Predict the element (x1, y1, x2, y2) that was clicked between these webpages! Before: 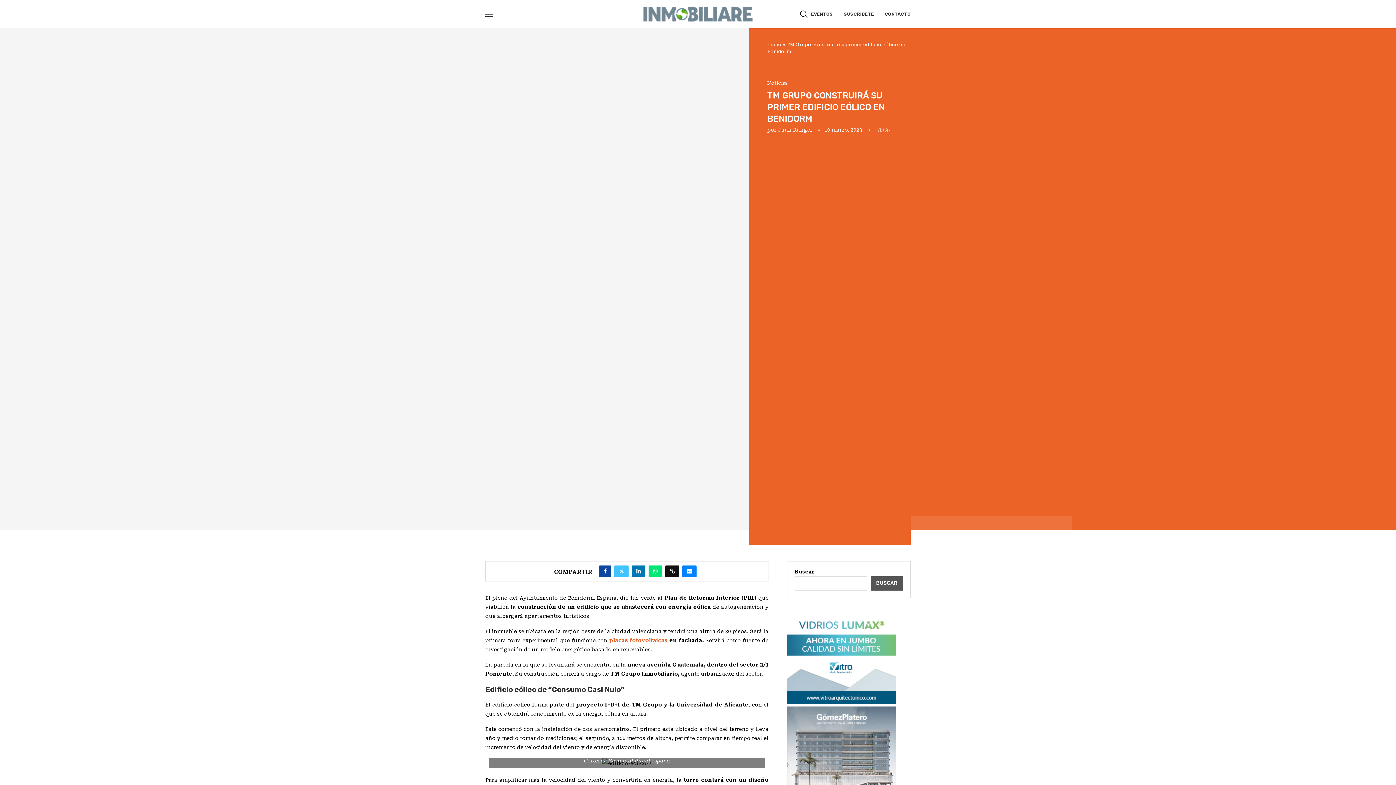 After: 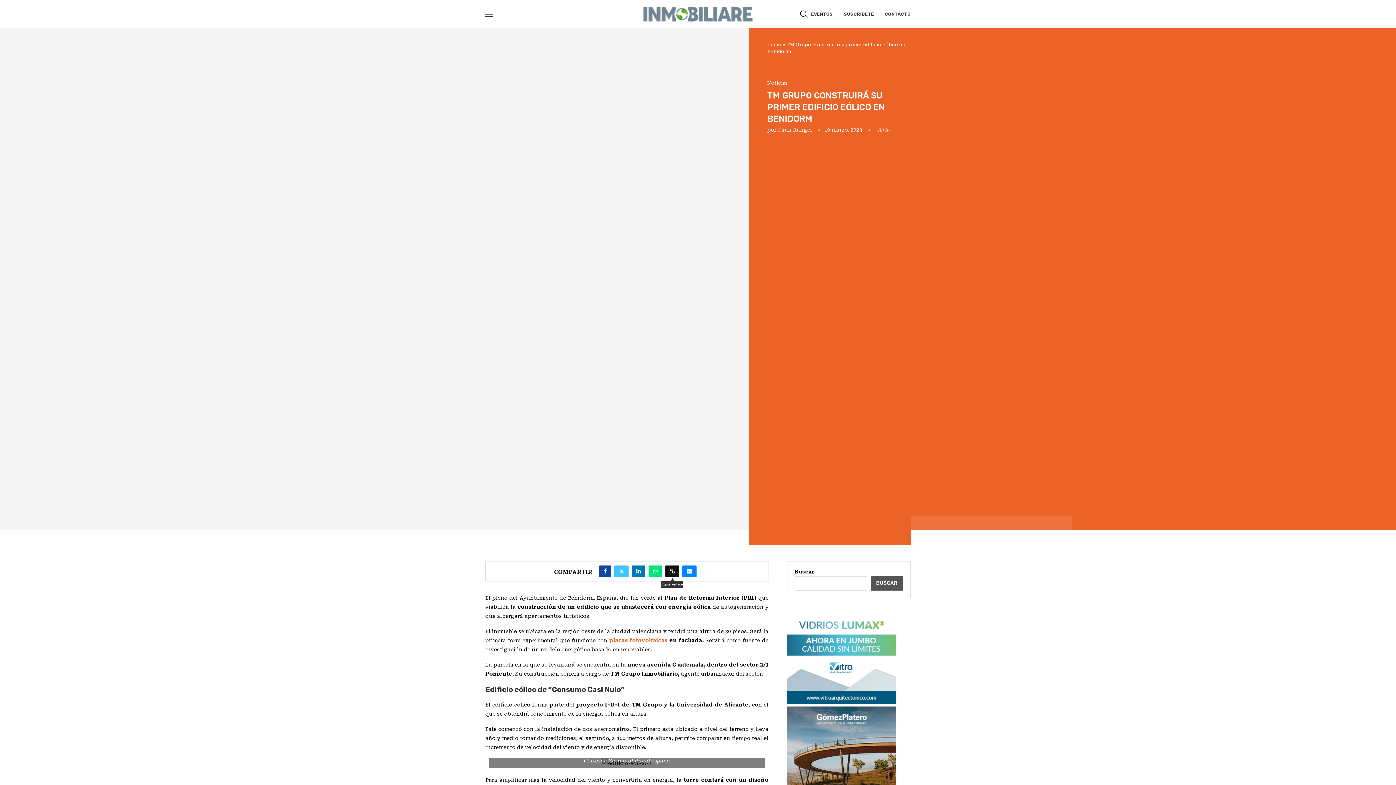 Action: bbox: (665, 565, 679, 577) label: Copy Post Link